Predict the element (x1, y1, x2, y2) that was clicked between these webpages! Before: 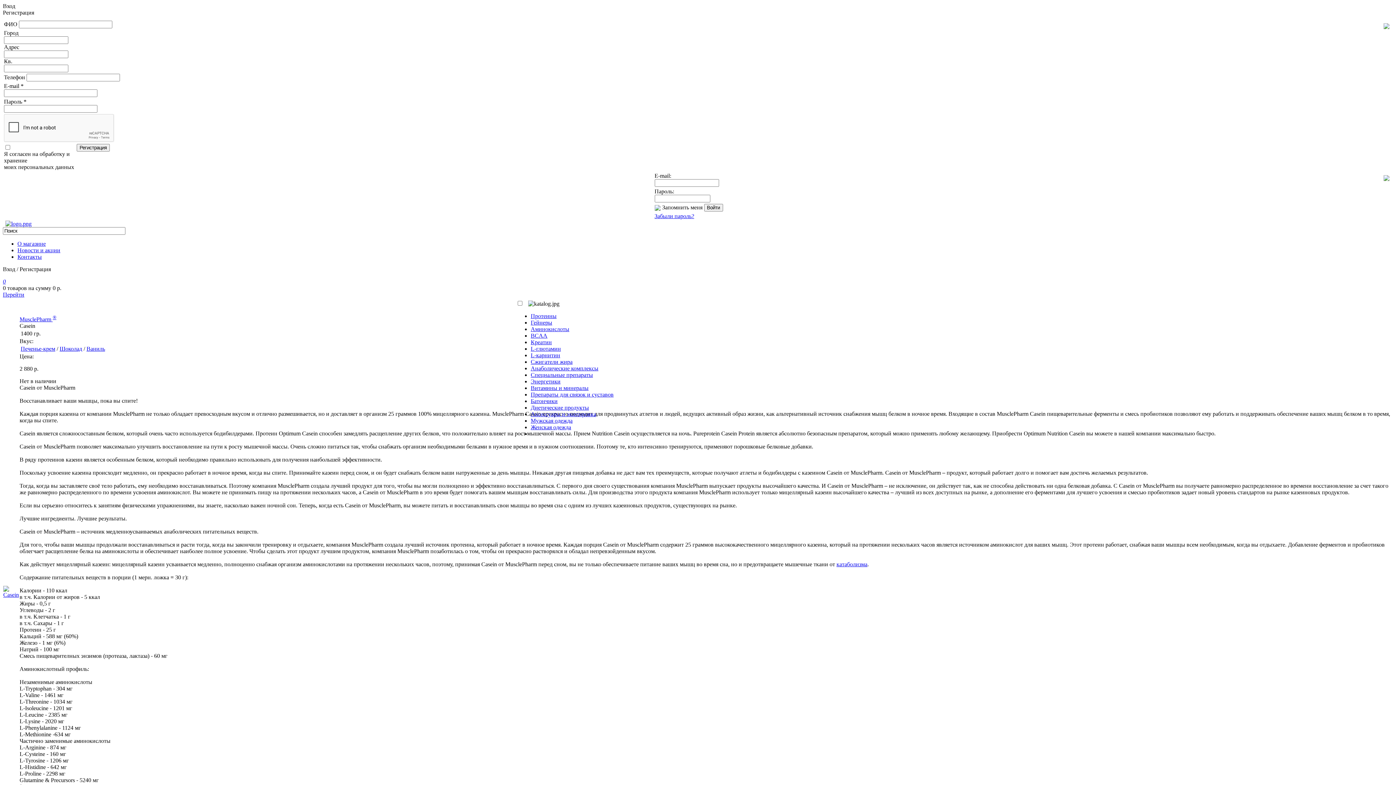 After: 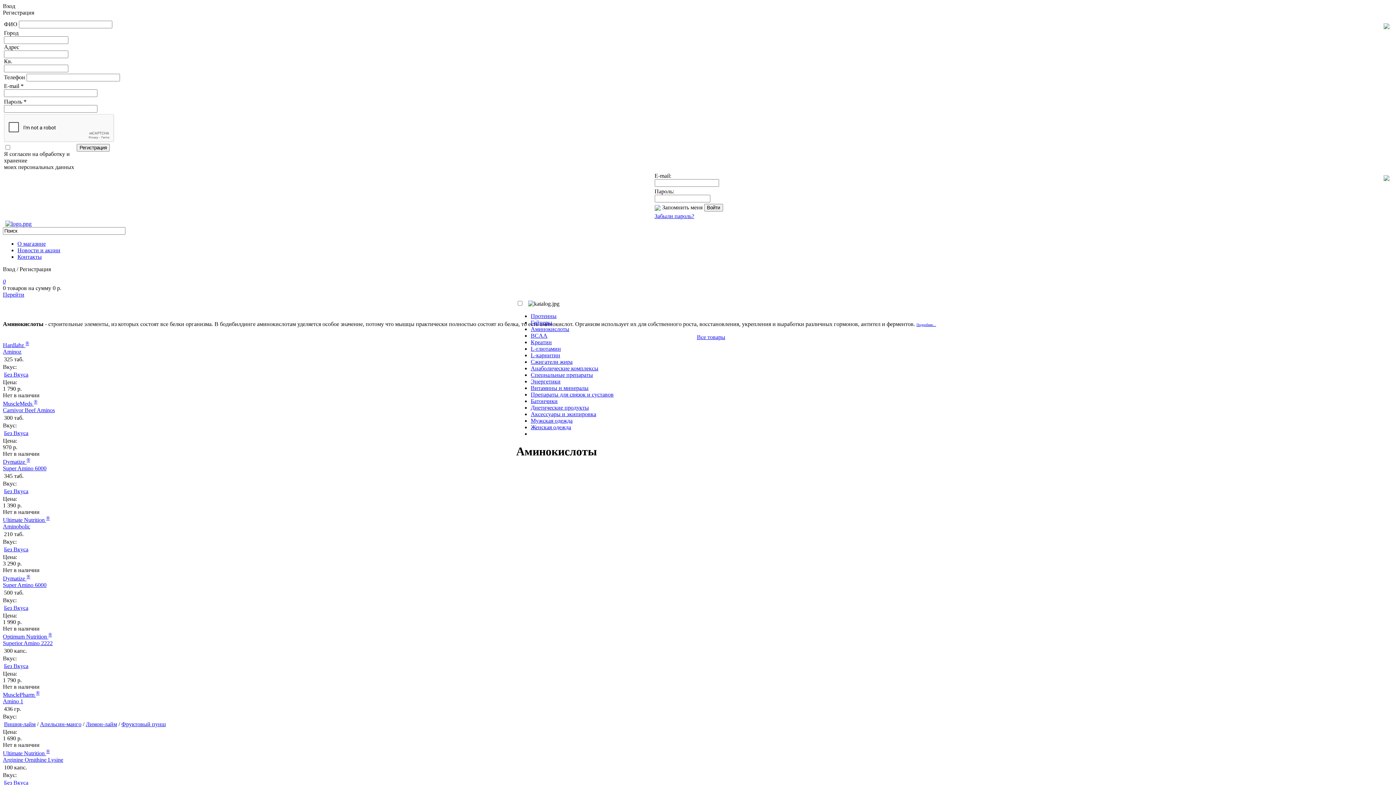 Action: bbox: (530, 326, 569, 332) label: Аминокислоты